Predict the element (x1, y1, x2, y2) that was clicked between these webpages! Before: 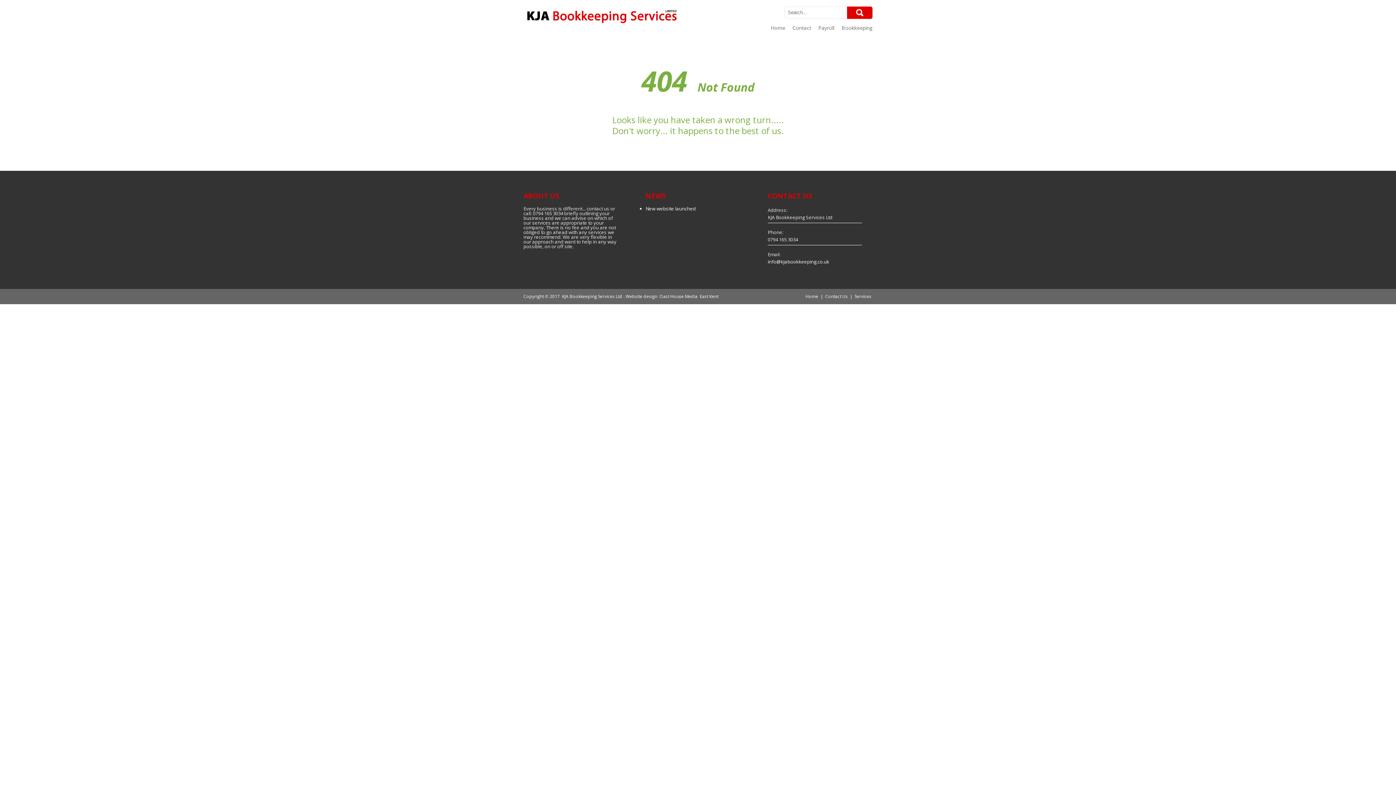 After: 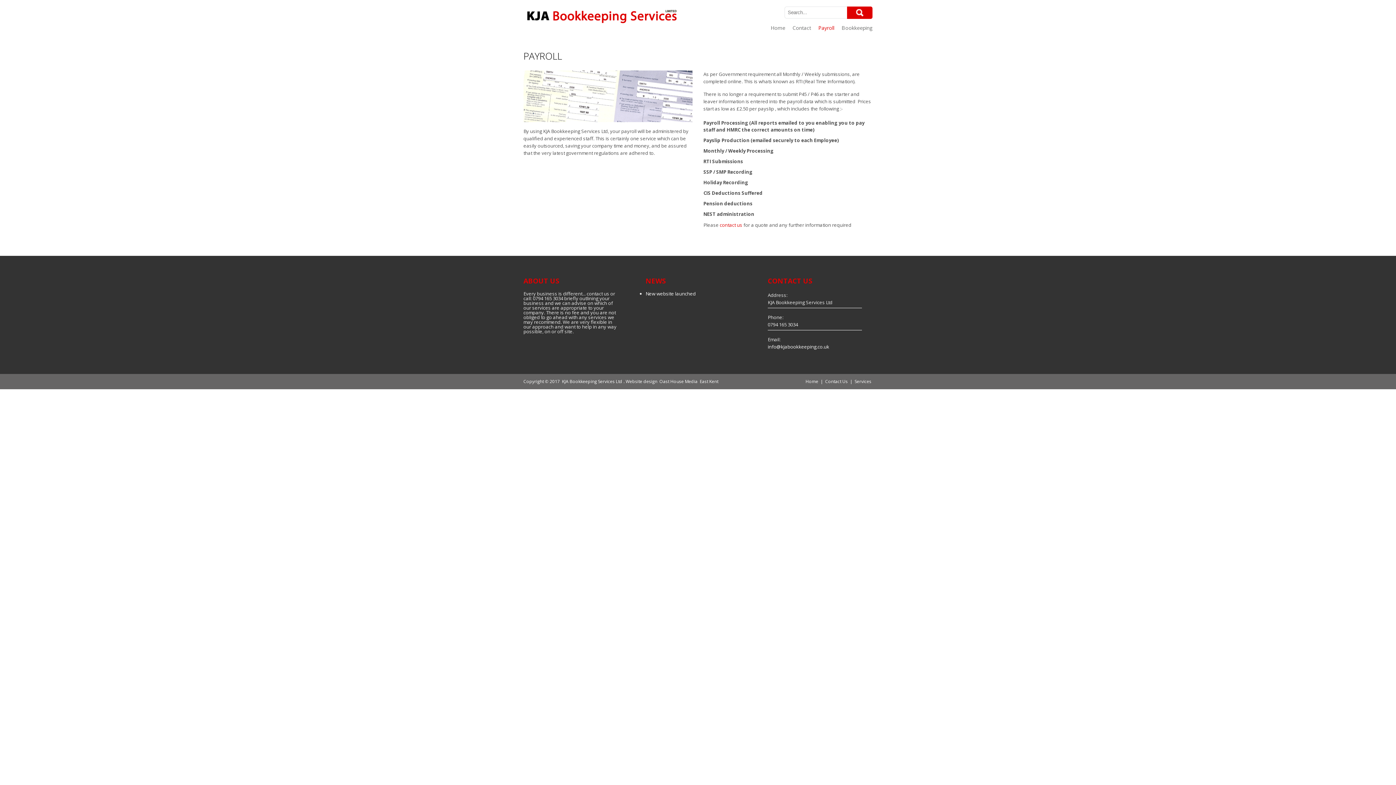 Action: bbox: (814, 22, 838, 32) label: Payroll